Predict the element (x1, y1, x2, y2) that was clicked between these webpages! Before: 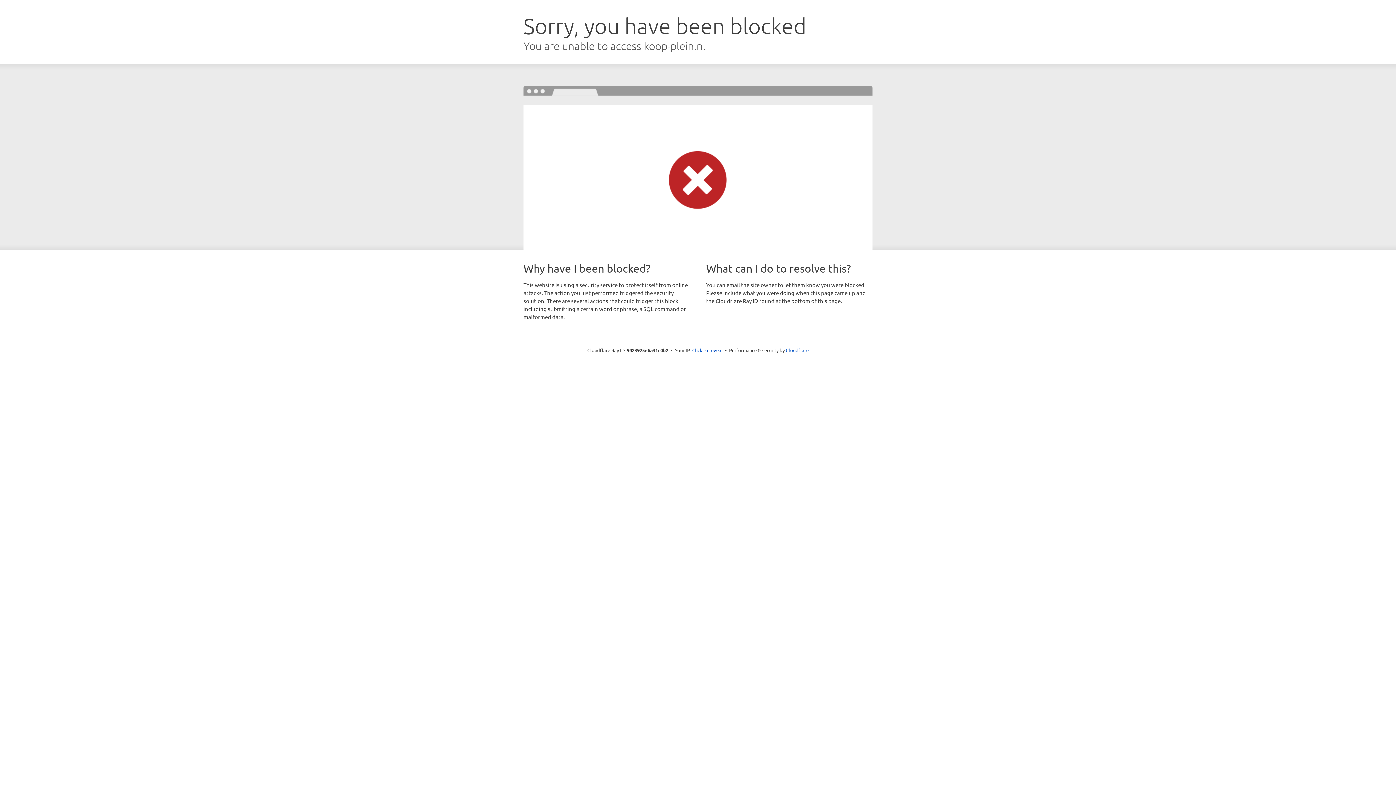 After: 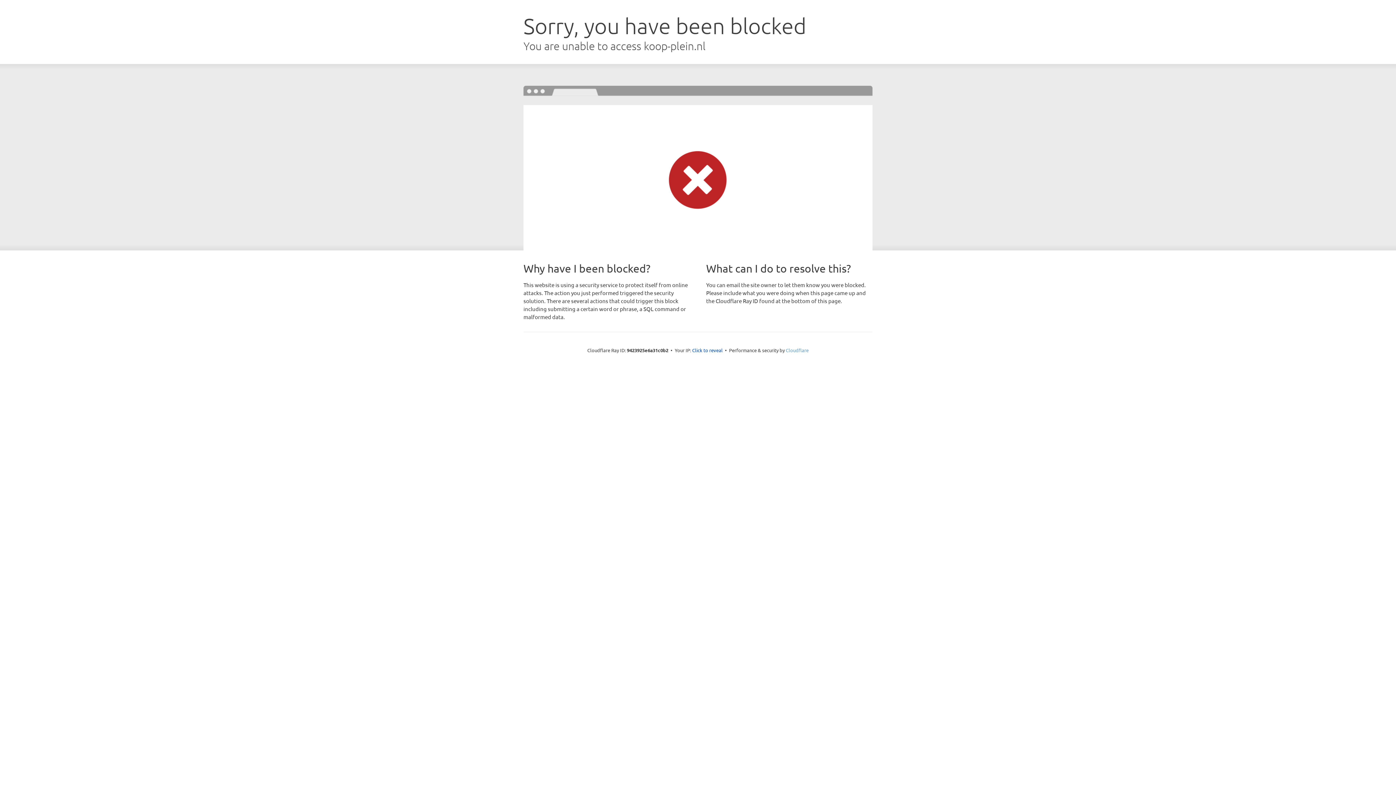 Action: bbox: (786, 347, 808, 353) label: Cloudflare